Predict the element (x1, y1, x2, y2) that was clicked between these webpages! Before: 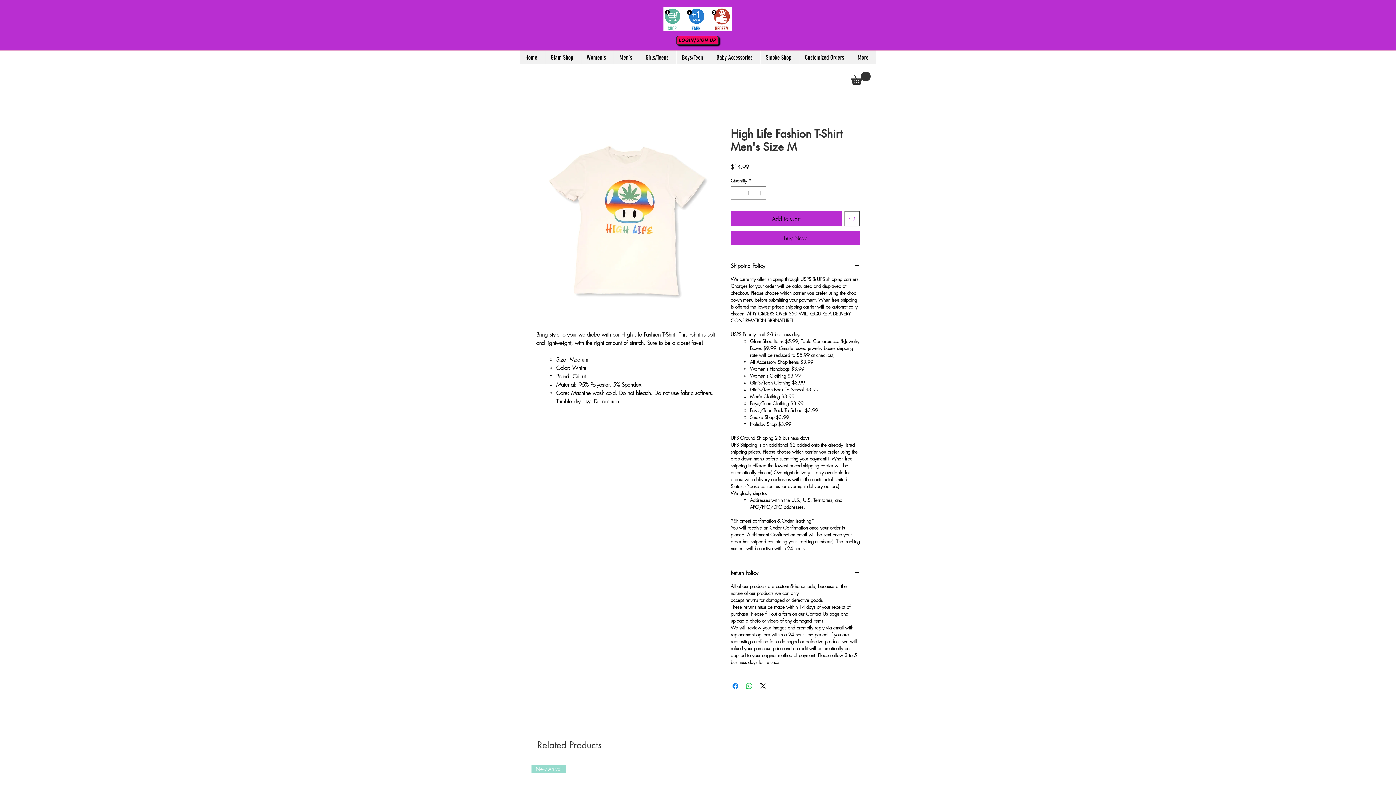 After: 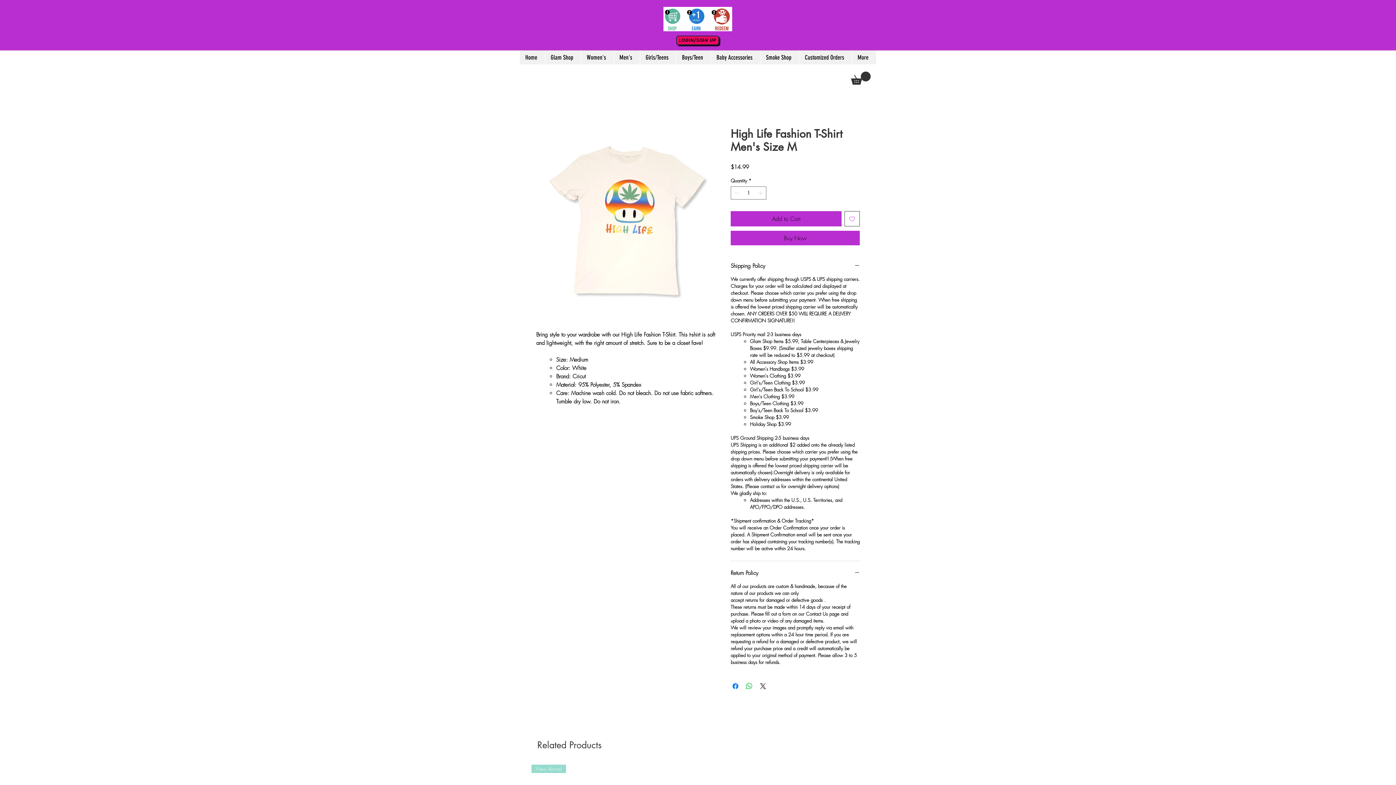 Action: label: Girls/Teens bbox: (640, 50, 676, 64)